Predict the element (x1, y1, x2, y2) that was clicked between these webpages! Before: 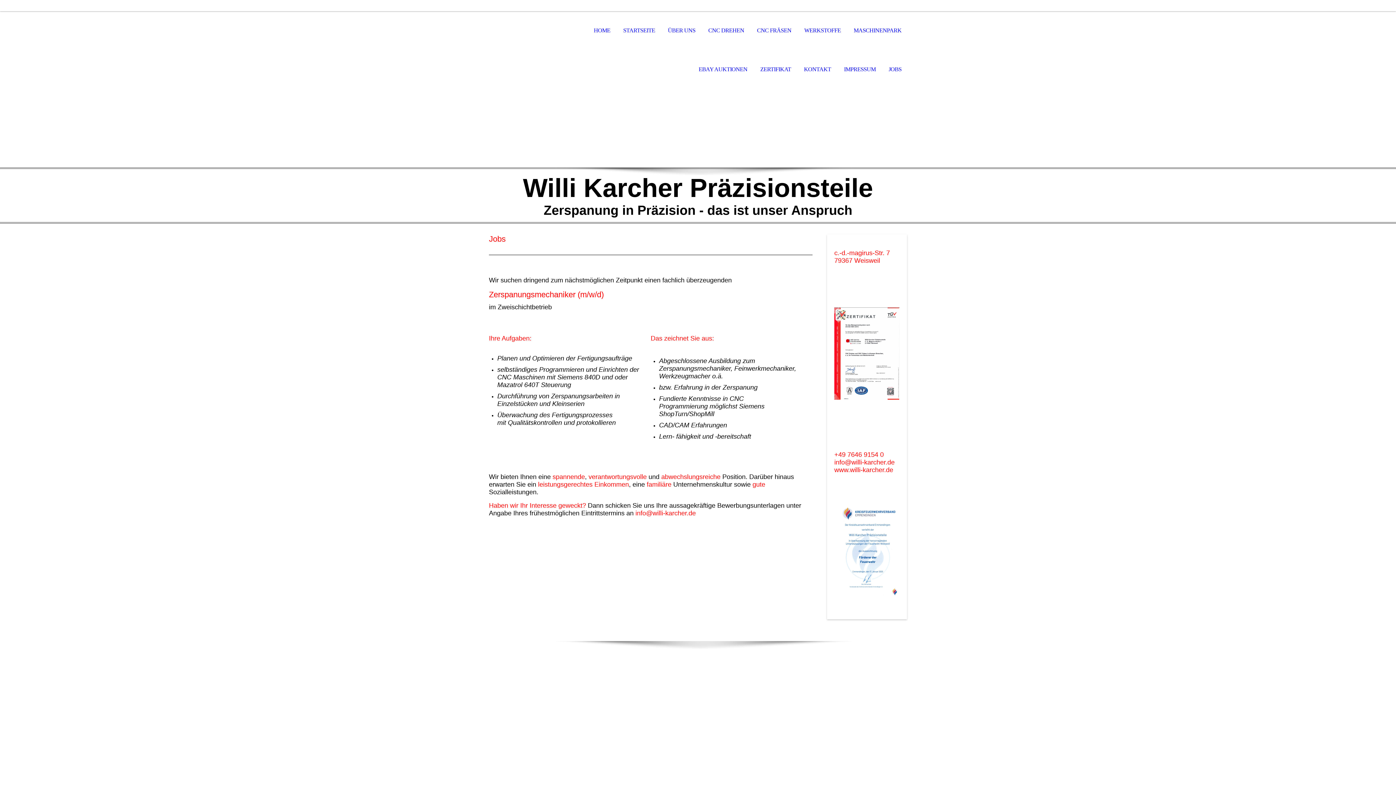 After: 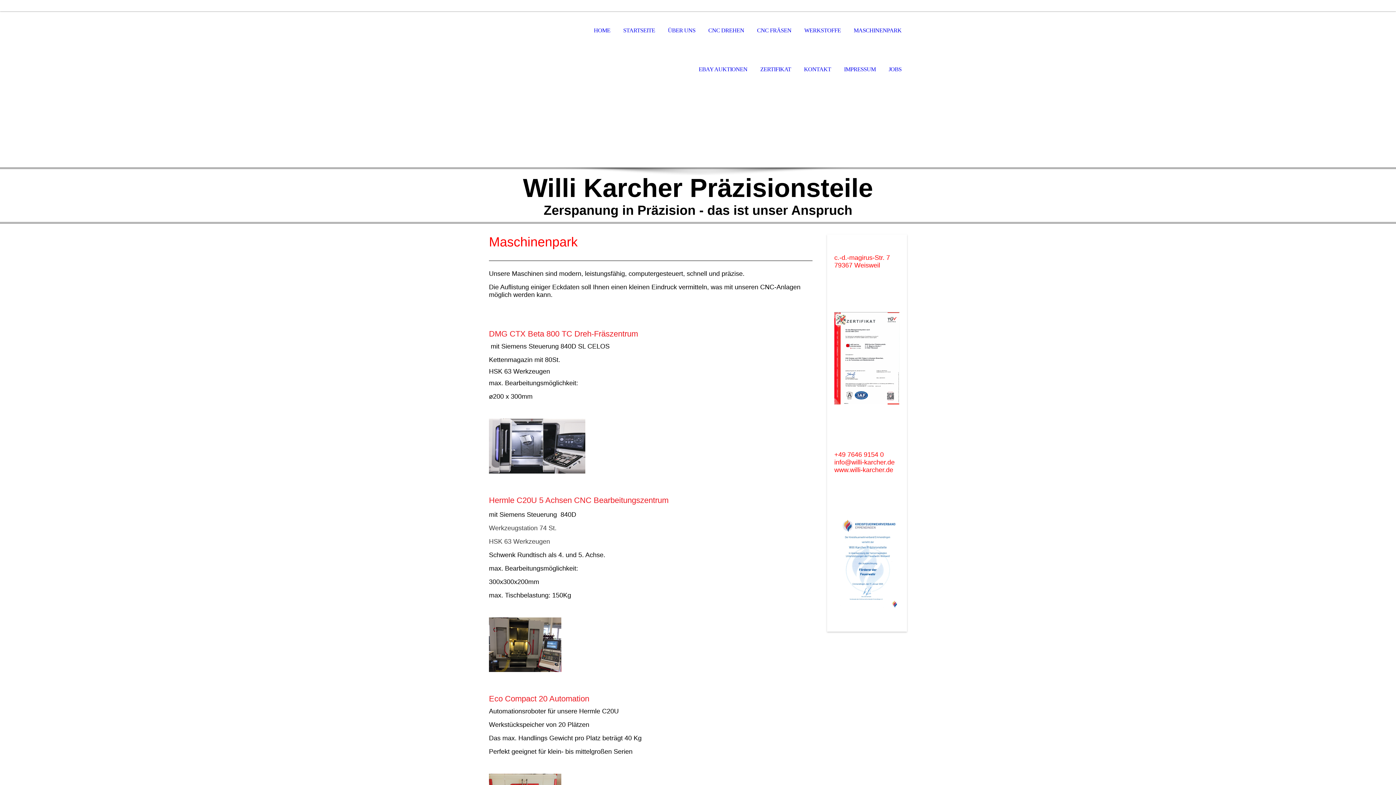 Action: bbox: (848, 11, 907, 50) label: MASCHINENPARK